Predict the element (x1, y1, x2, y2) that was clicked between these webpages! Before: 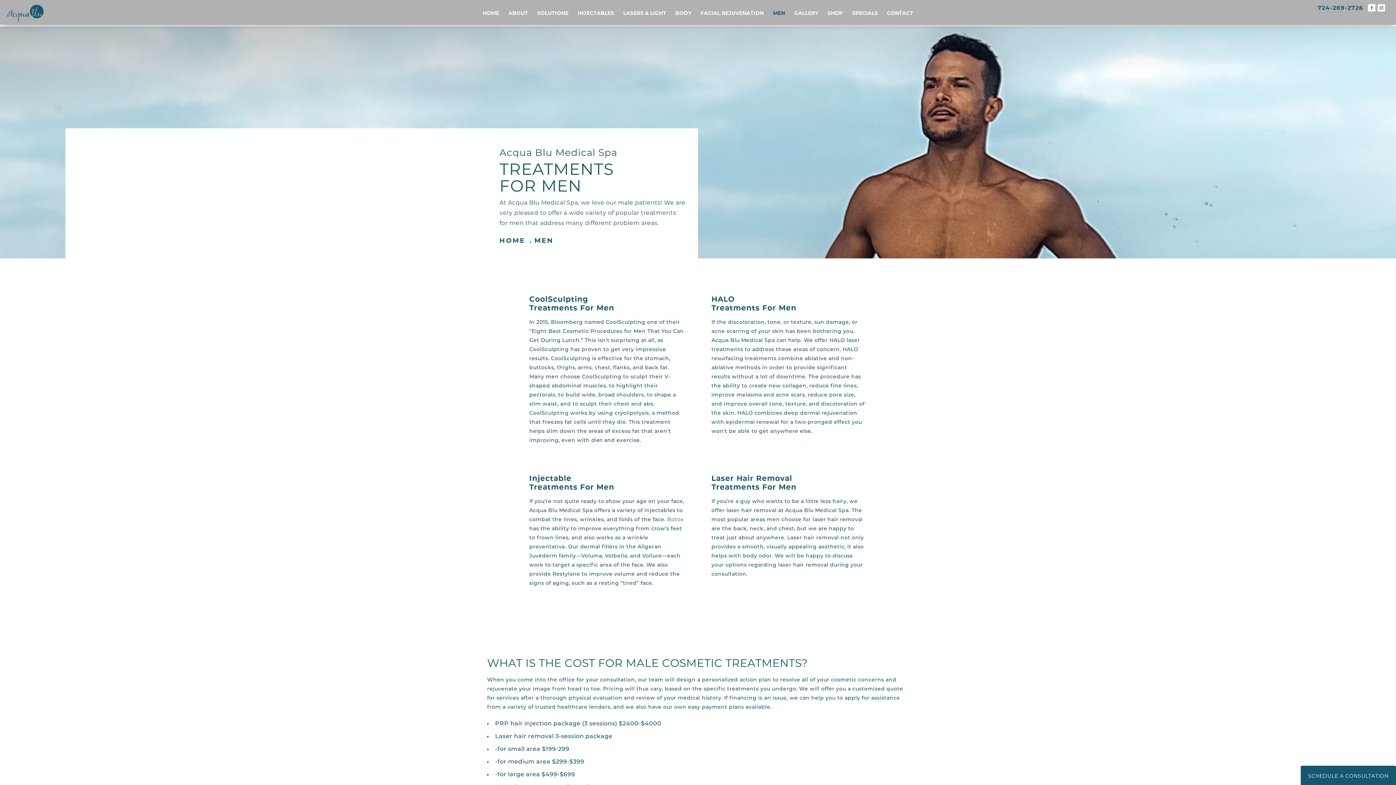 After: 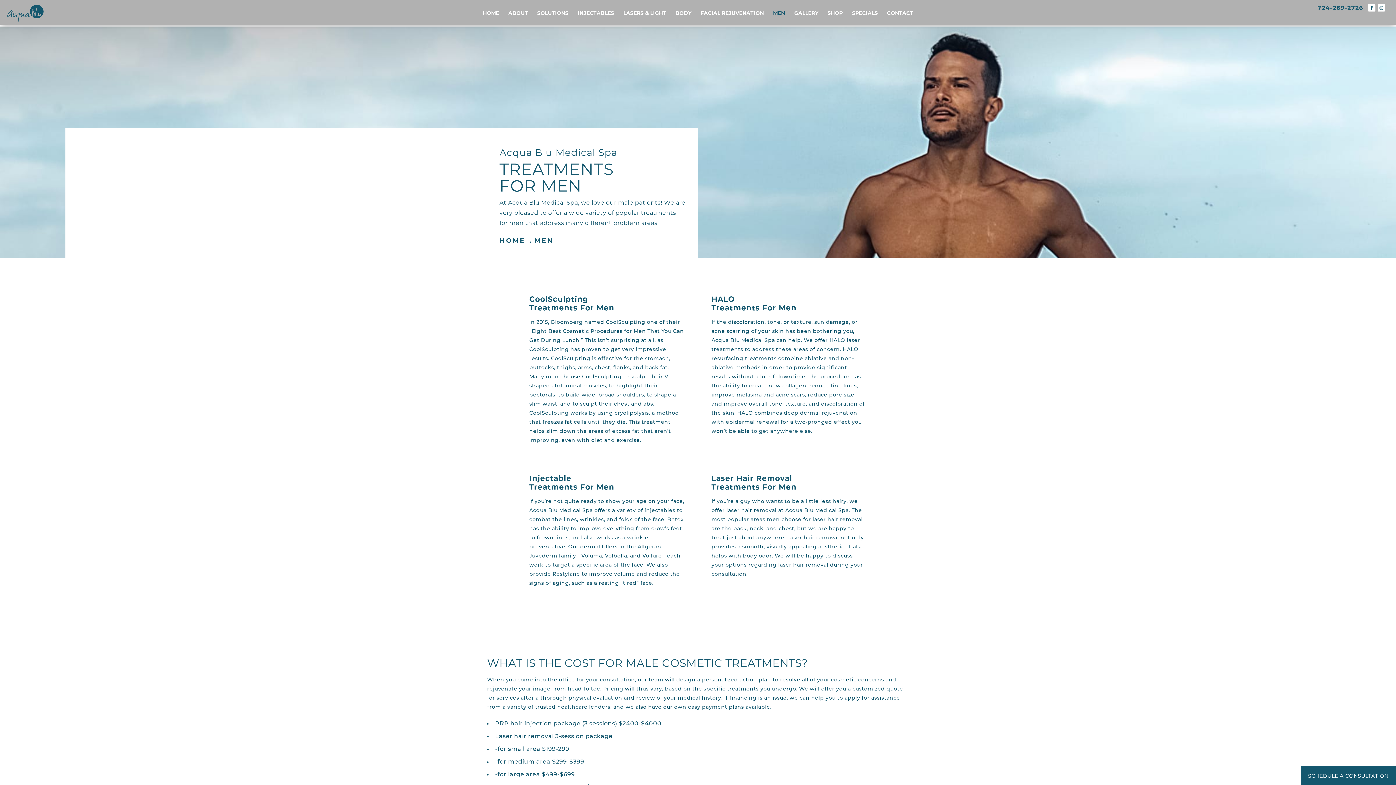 Action: bbox: (534, 236, 553, 244) label: MEN